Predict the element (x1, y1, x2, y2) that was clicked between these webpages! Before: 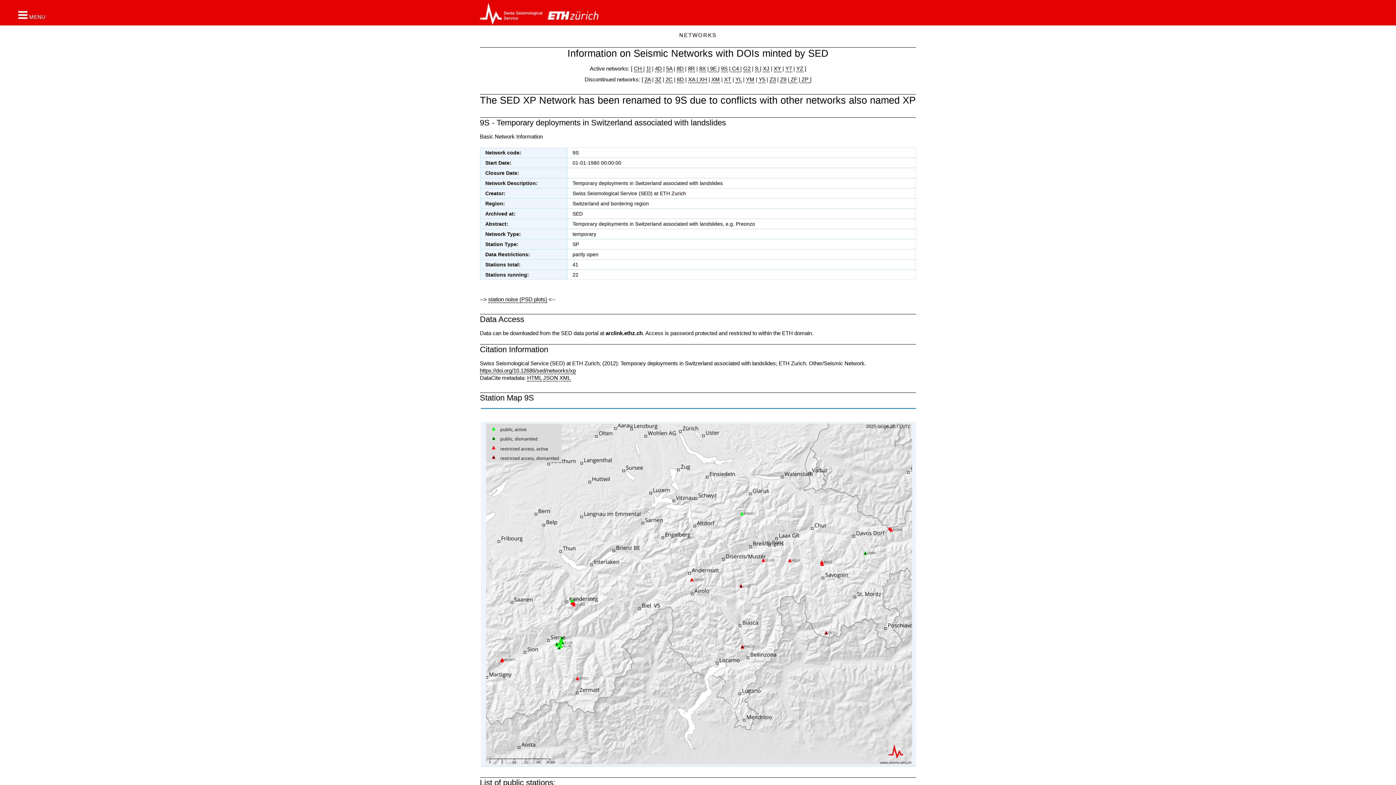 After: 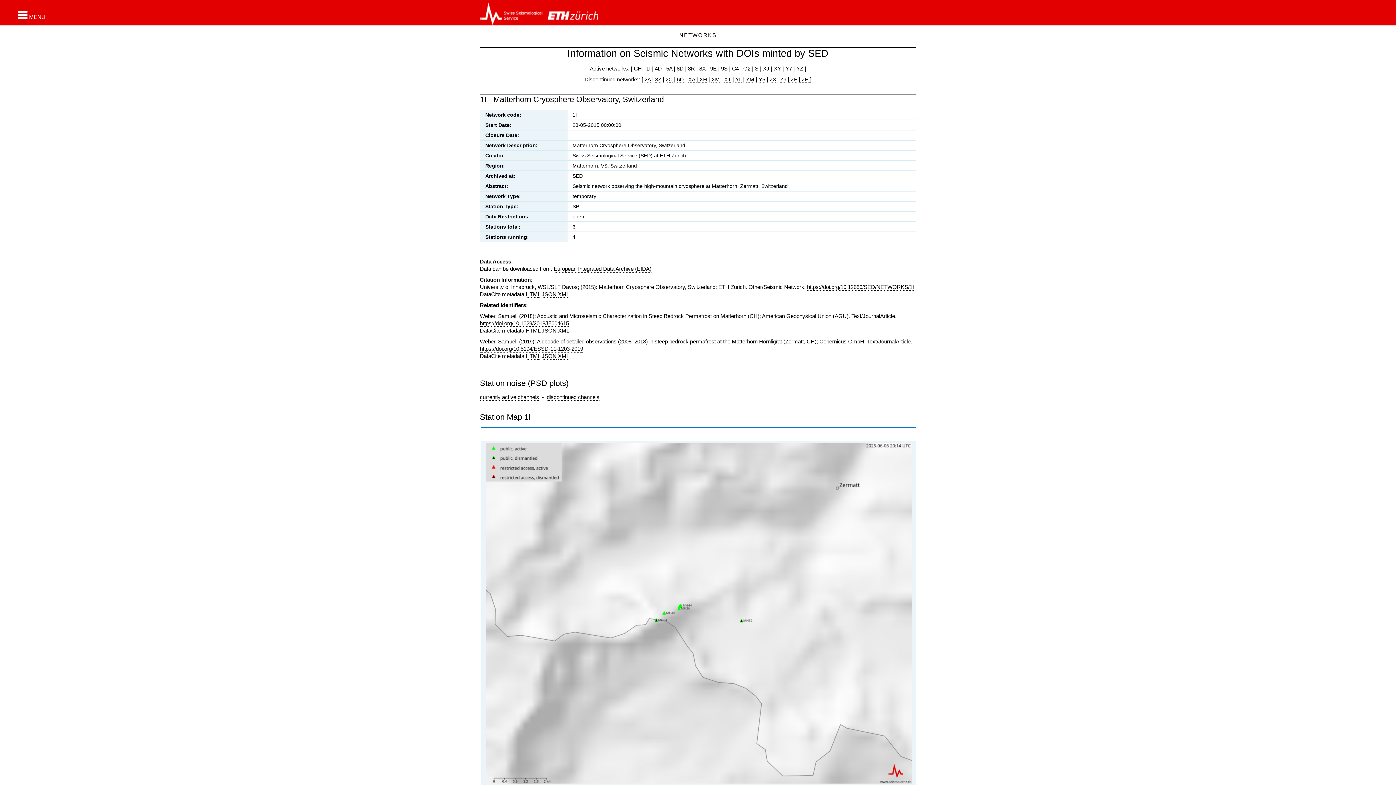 Action: bbox: (646, 65, 650, 72) label: 1I